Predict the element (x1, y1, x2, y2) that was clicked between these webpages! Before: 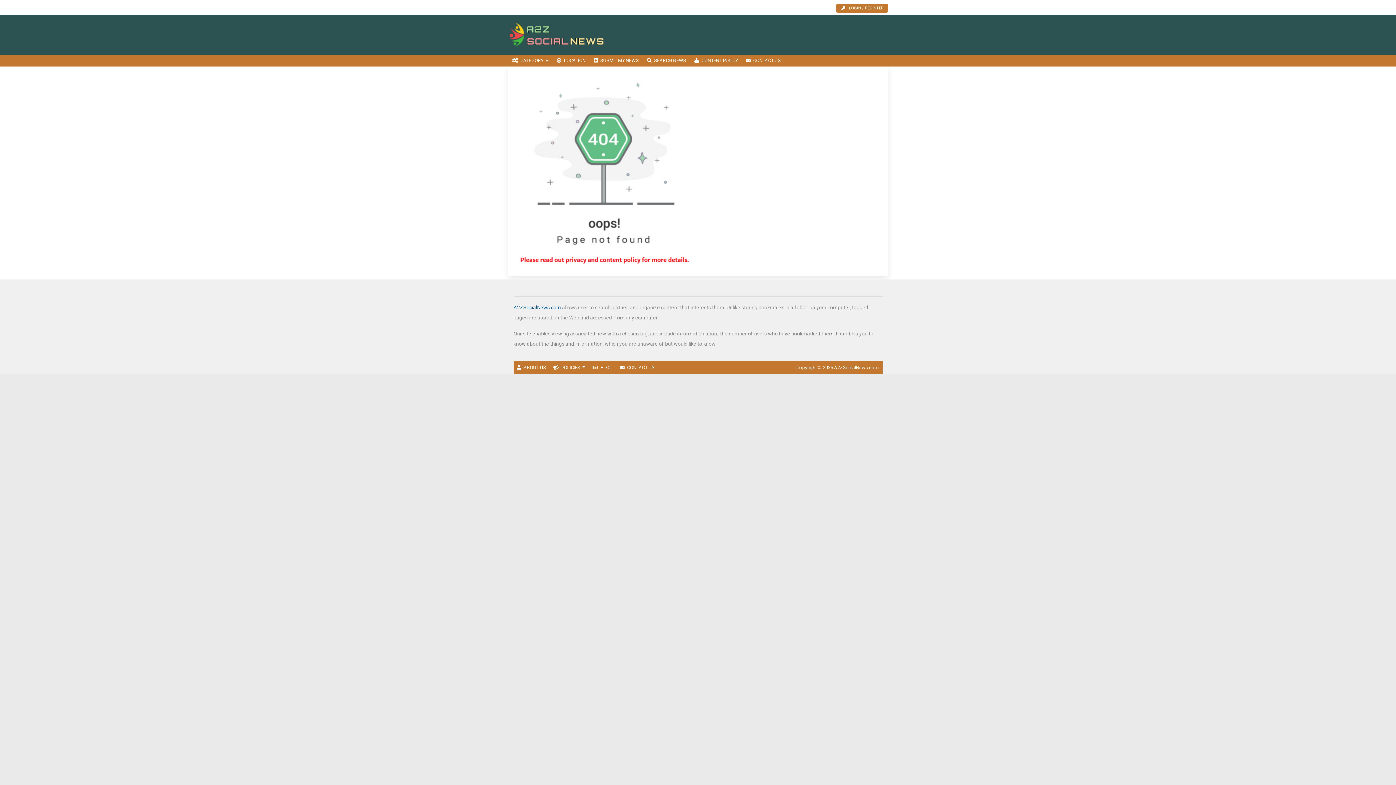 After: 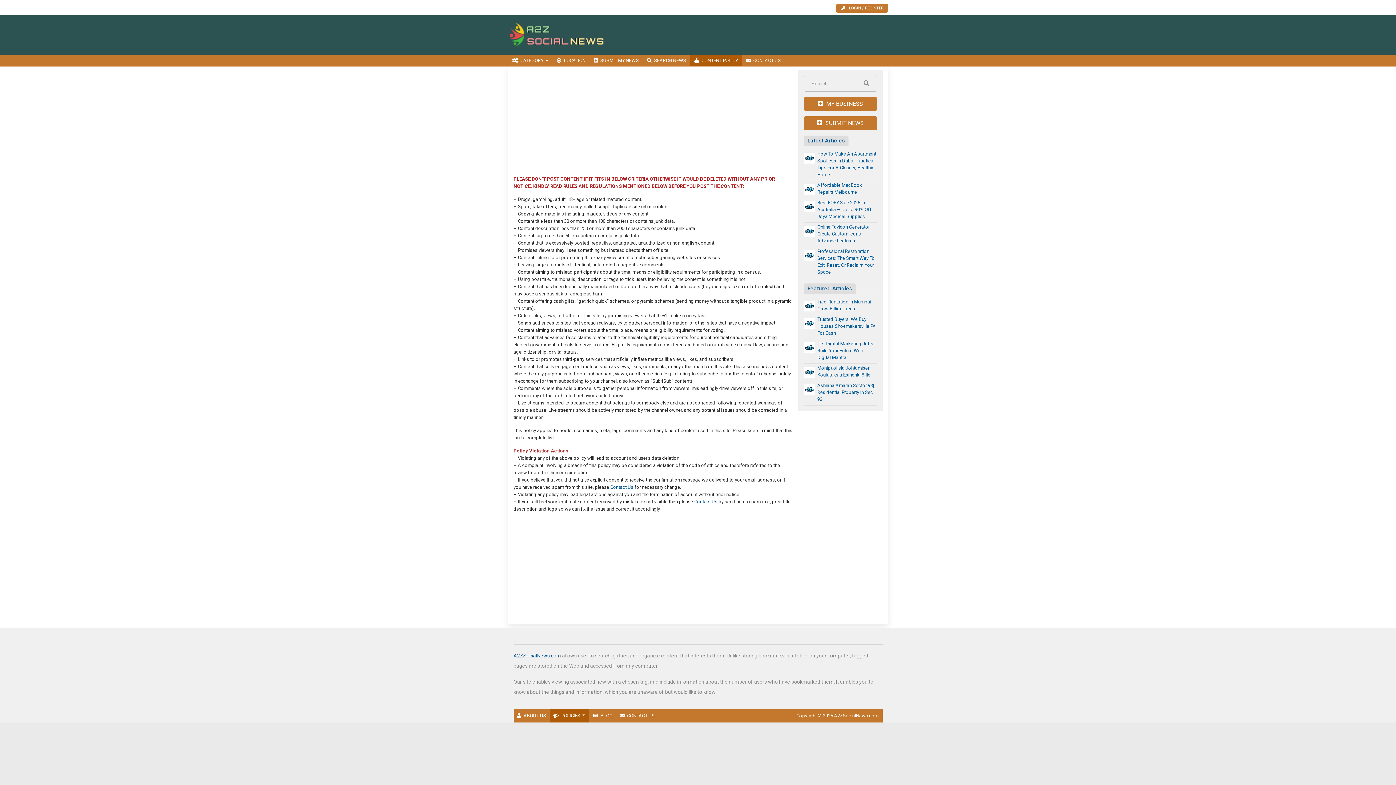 Action: label: CONTENT POLICY bbox: (690, 55, 742, 66)